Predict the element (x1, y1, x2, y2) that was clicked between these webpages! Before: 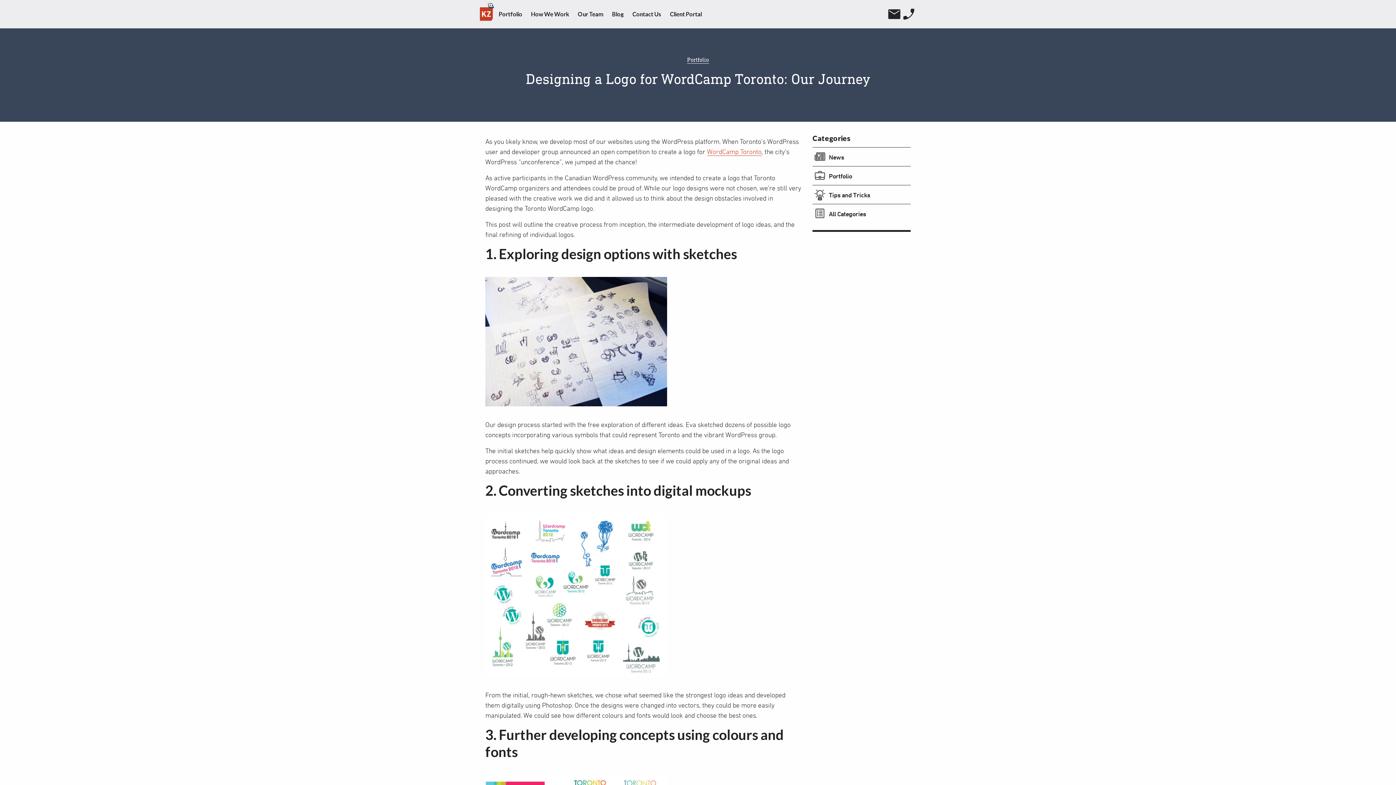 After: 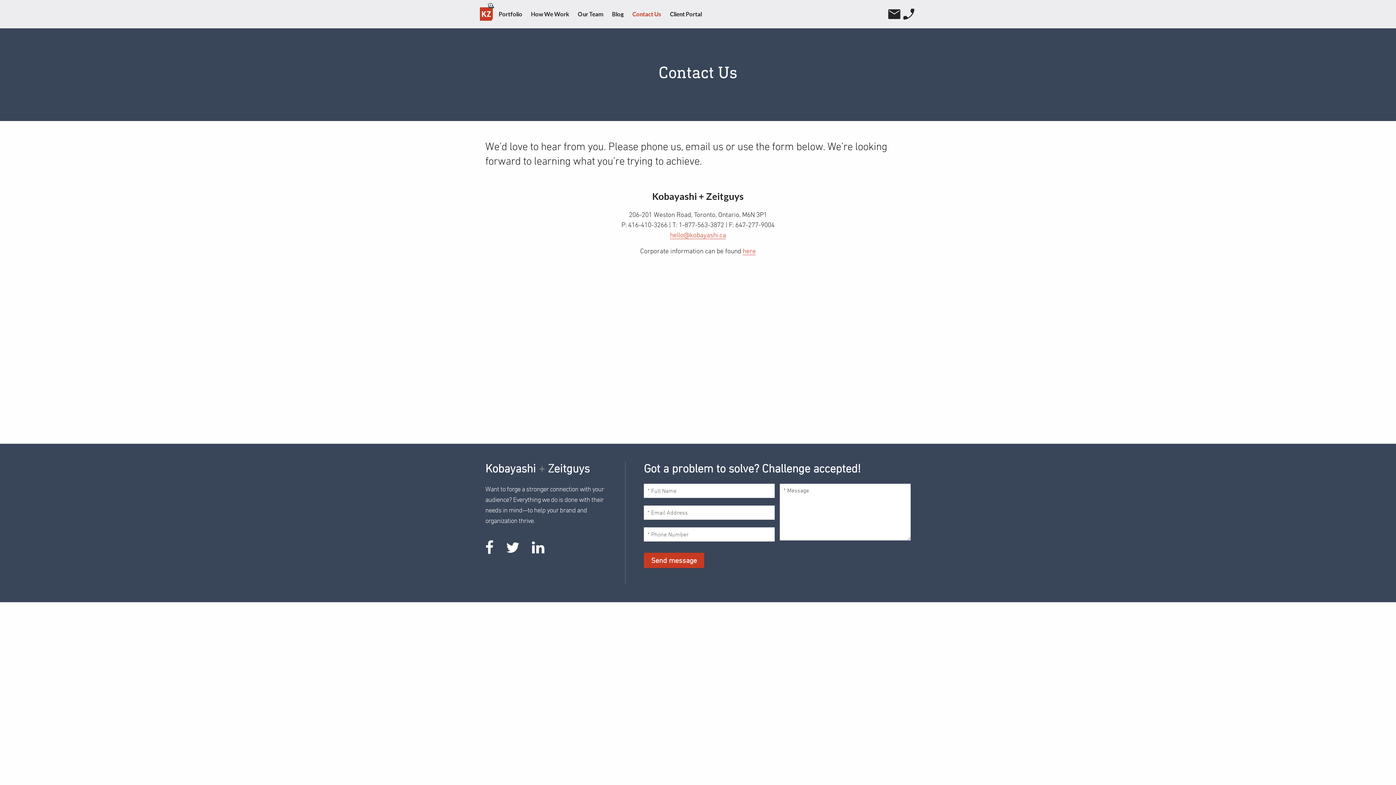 Action: bbox: (632, 11, 661, 17) label: Contact Us